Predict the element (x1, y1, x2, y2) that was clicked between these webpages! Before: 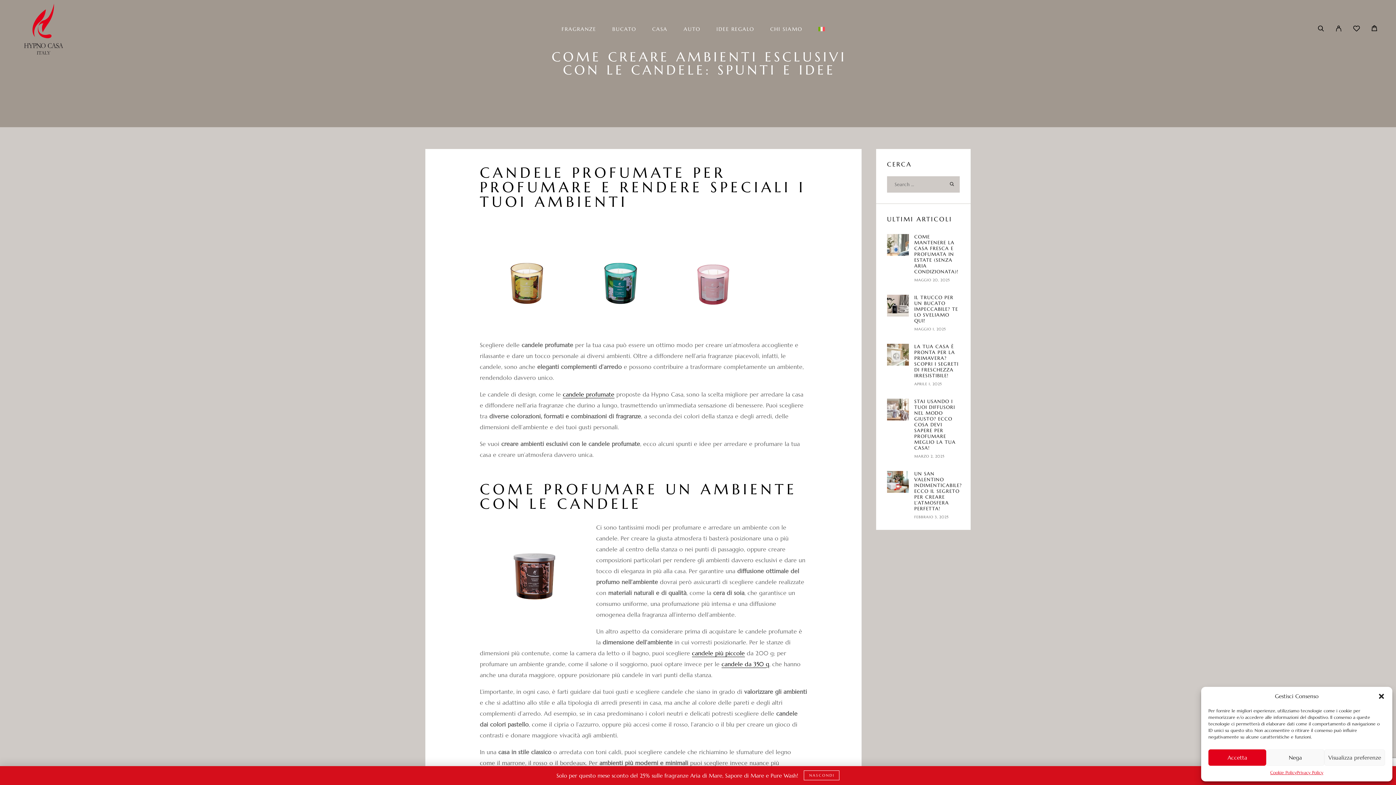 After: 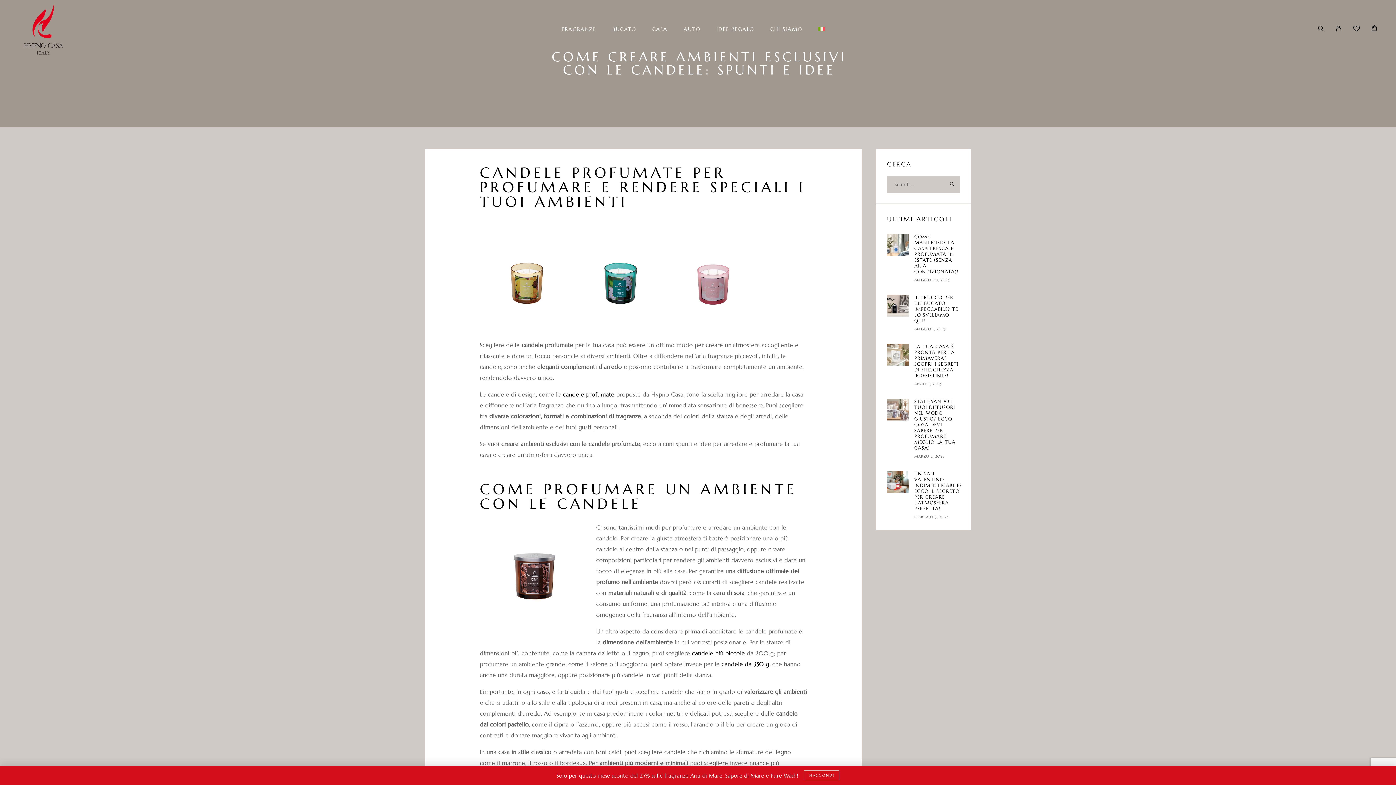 Action: bbox: (1266, 749, 1324, 766) label: Nega